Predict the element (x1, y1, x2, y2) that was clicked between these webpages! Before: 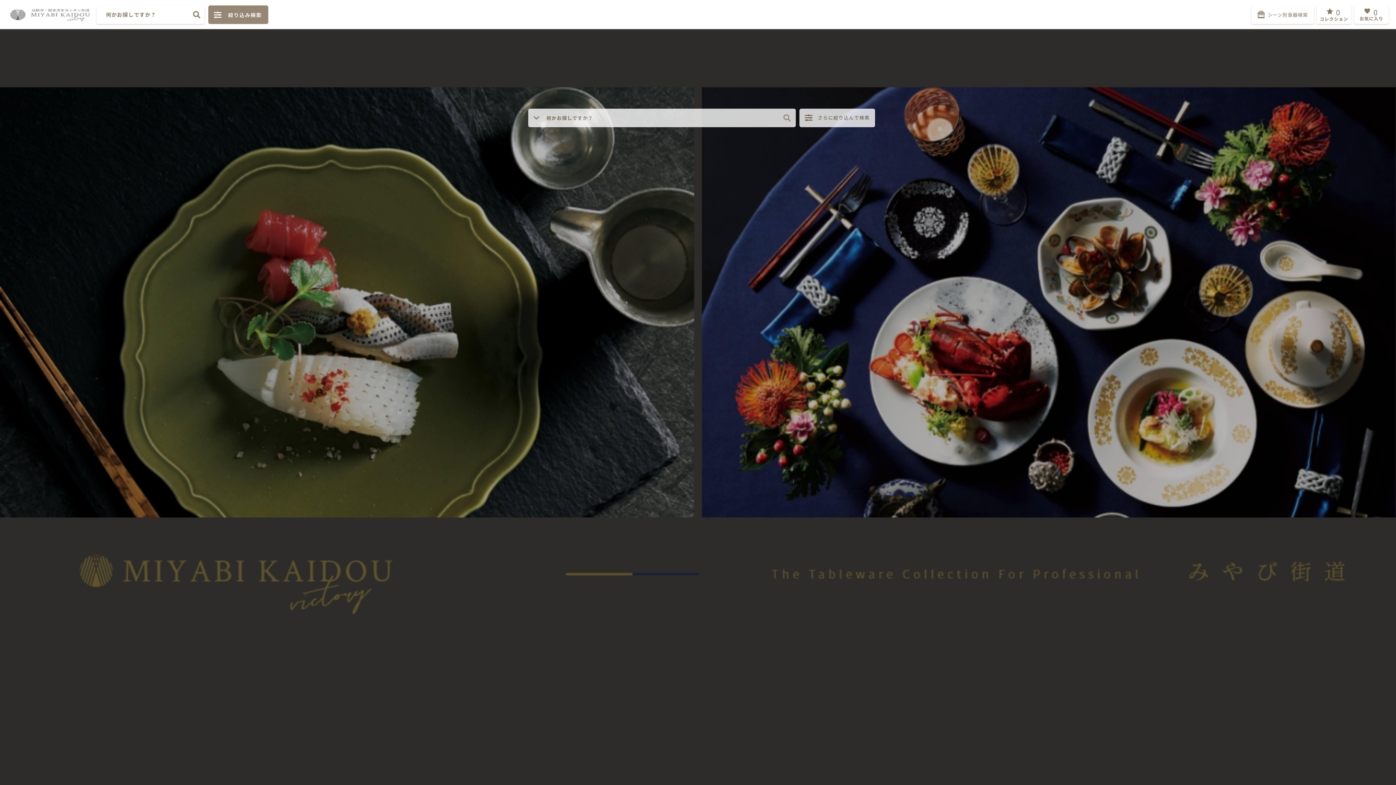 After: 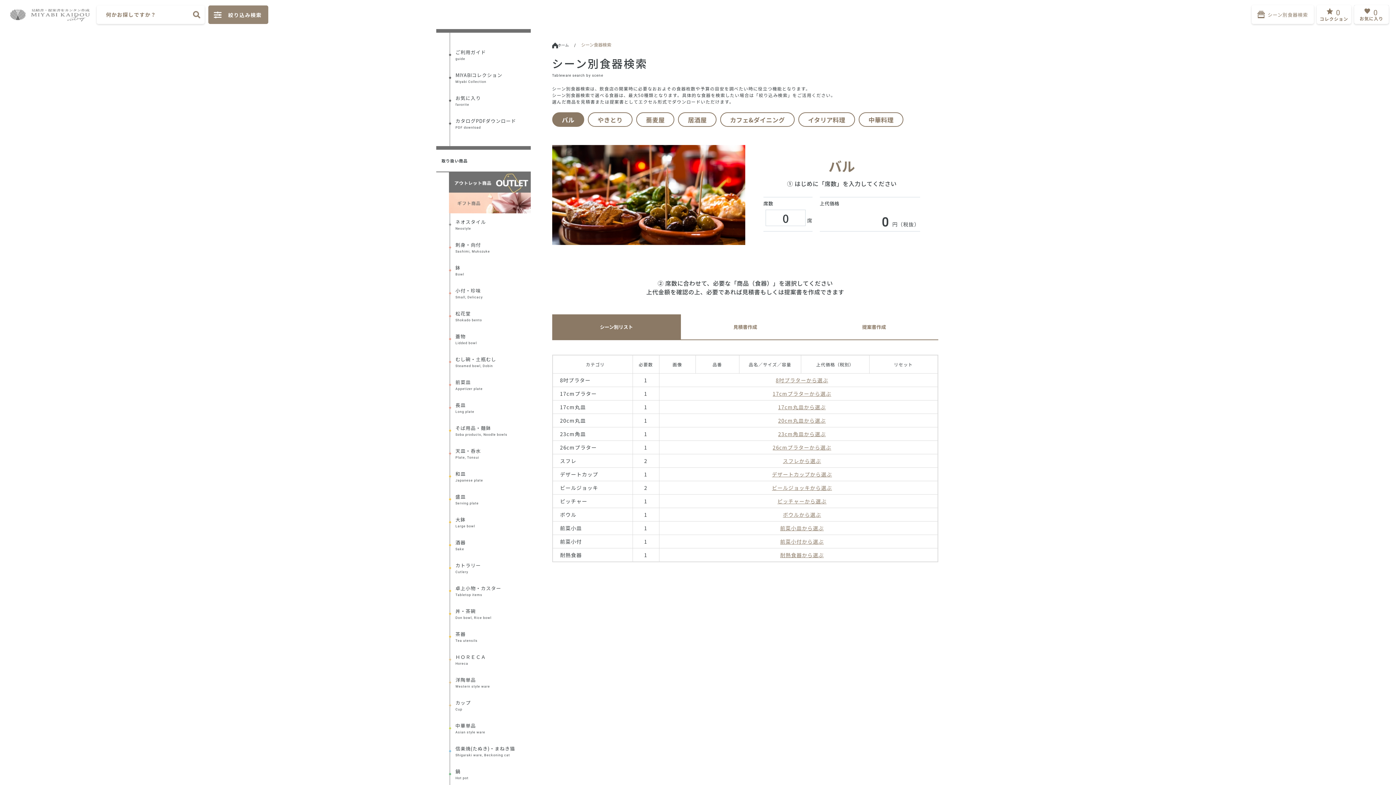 Action: bbox: (1251, 5, 1314, 24) label: シーン別食器検索